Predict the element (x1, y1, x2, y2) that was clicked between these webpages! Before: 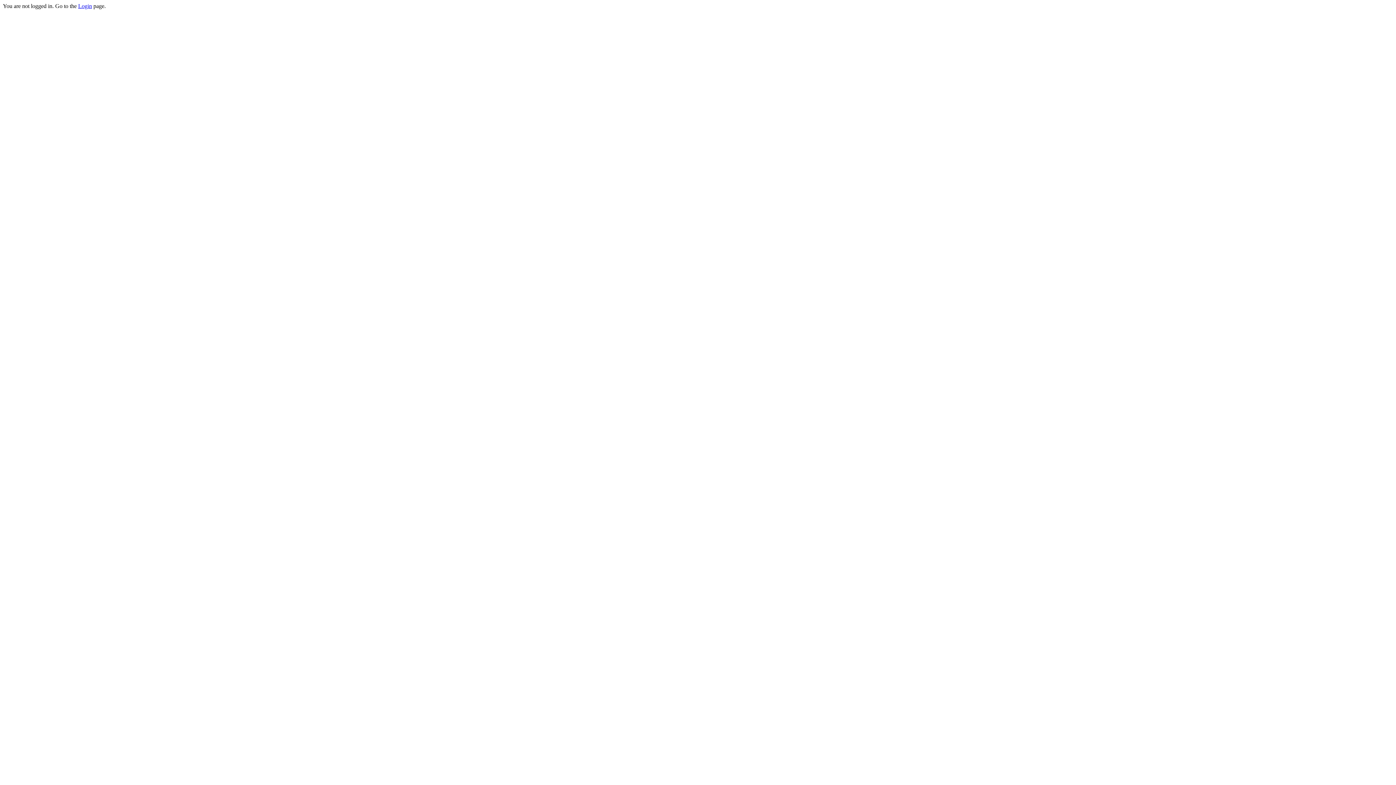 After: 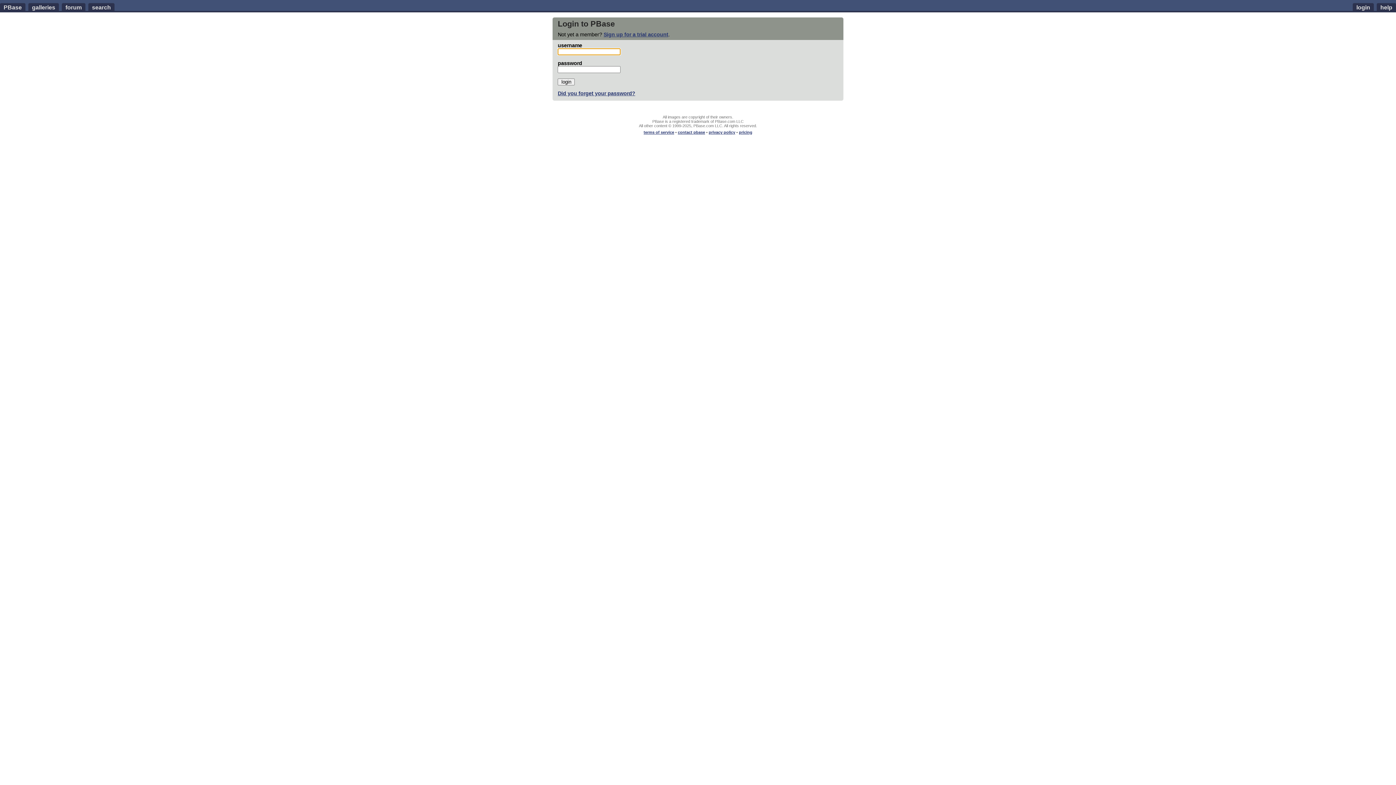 Action: bbox: (78, 2, 92, 9) label: Login